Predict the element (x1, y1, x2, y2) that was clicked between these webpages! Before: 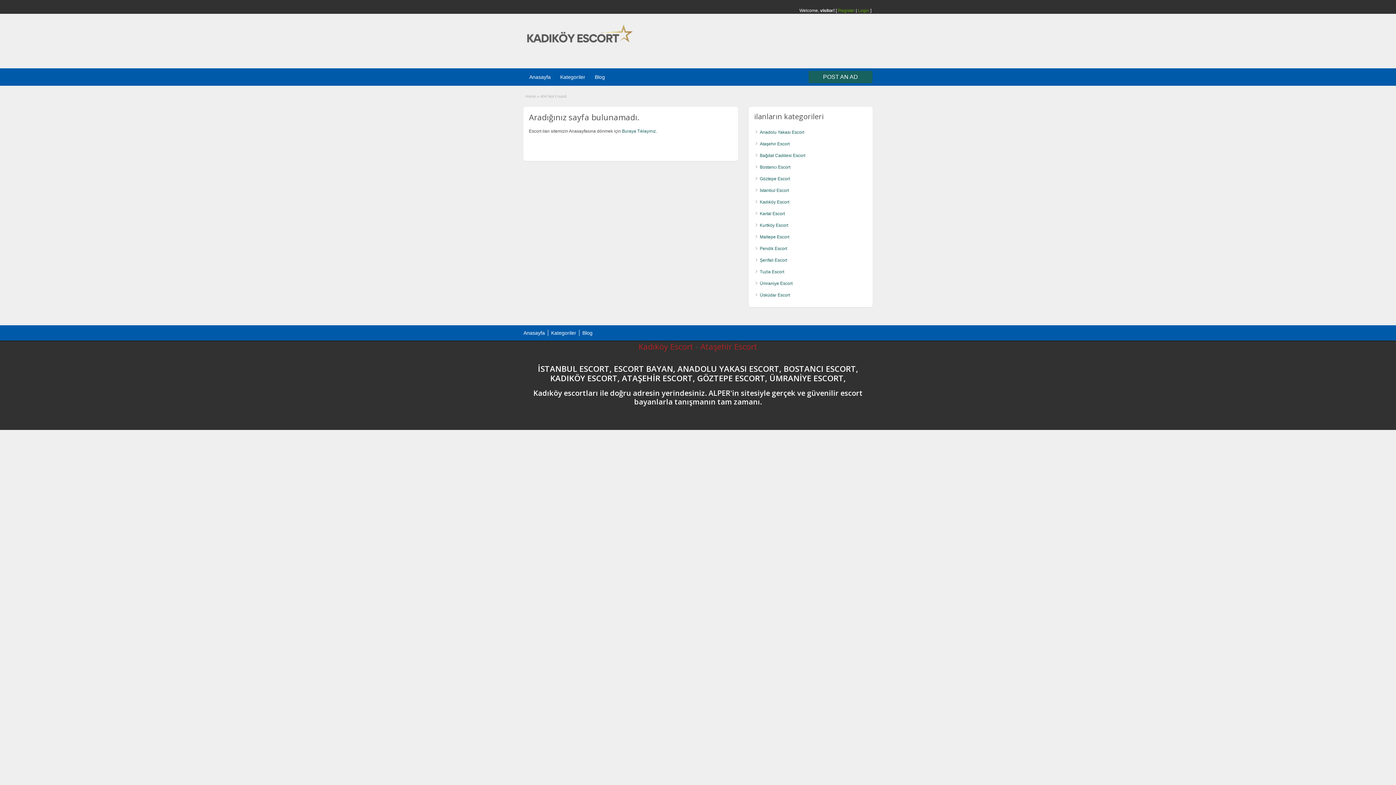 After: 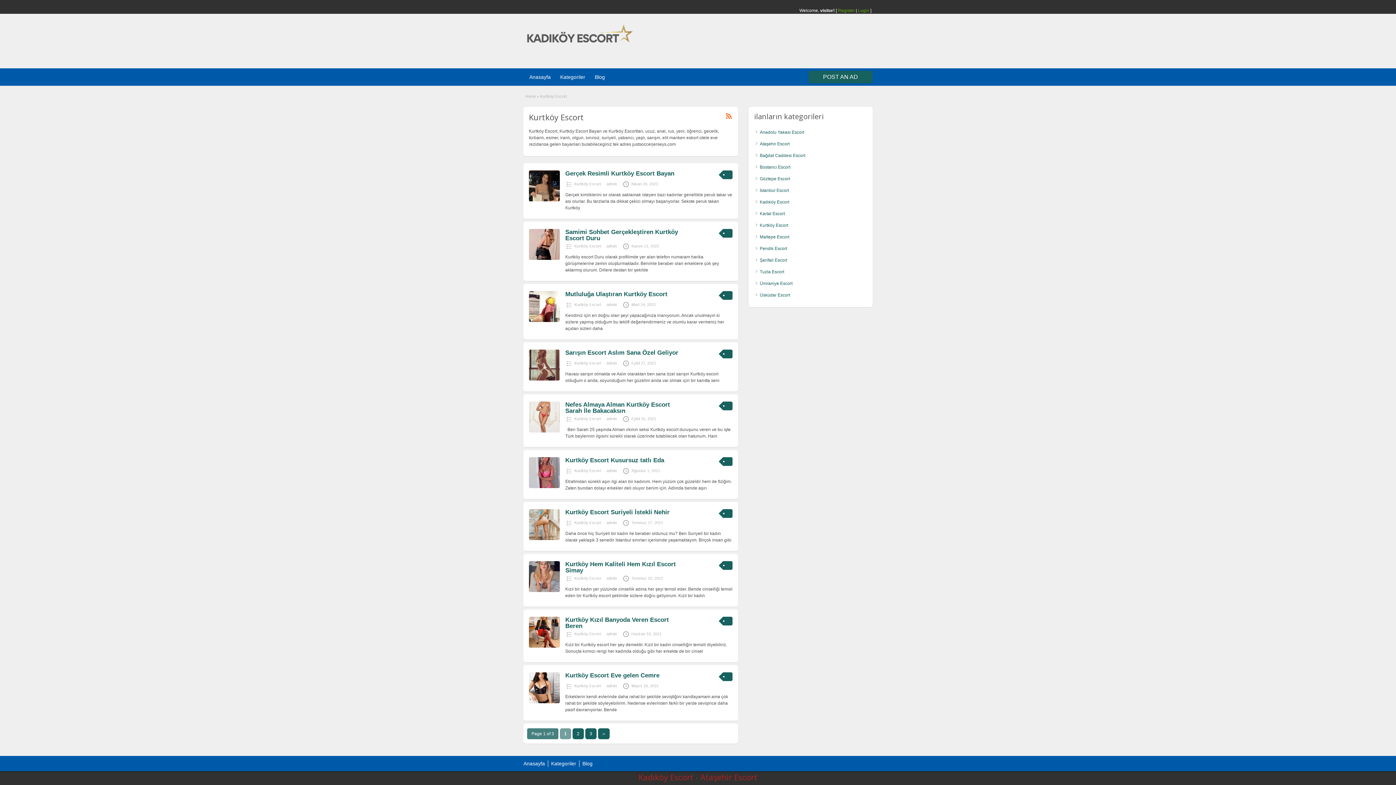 Action: bbox: (760, 222, 788, 228) label: Kurtköy Escort